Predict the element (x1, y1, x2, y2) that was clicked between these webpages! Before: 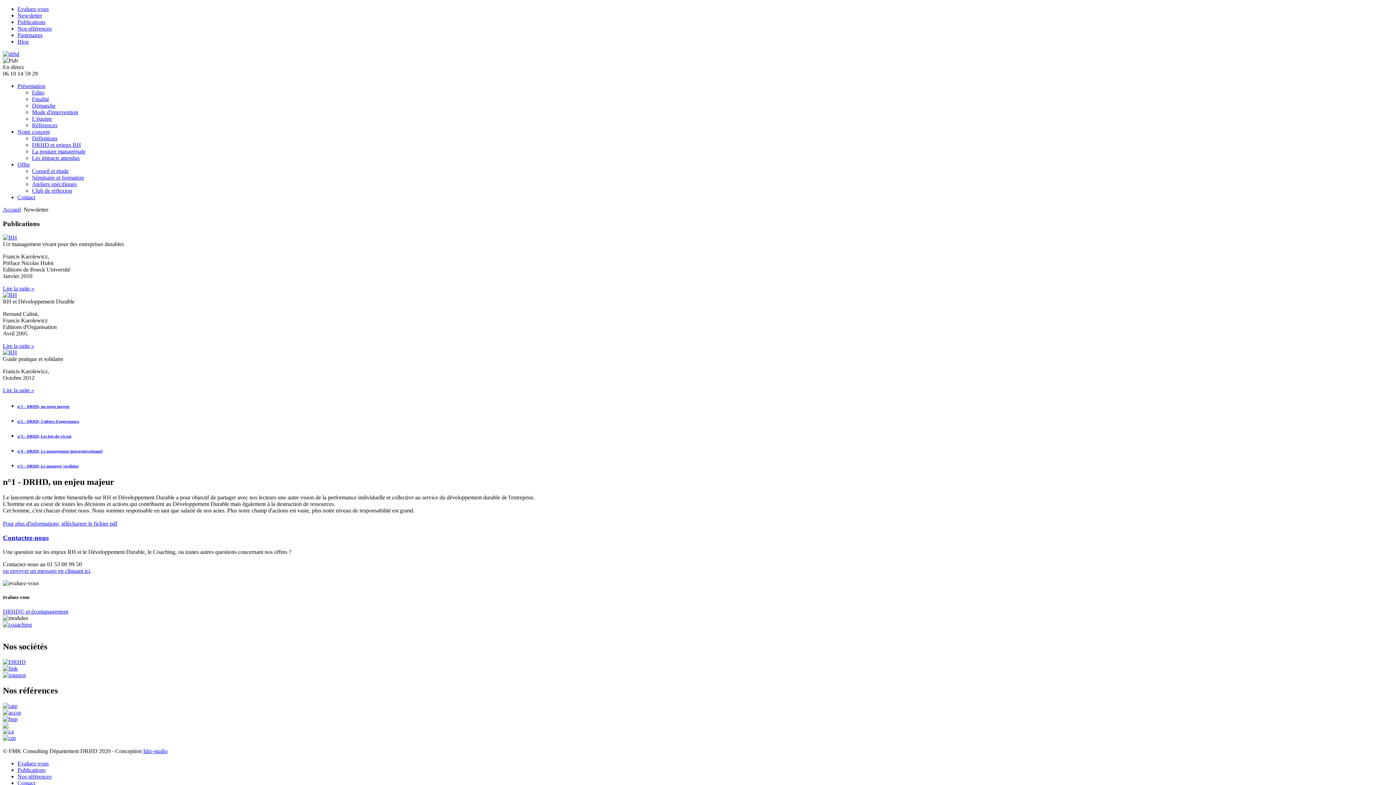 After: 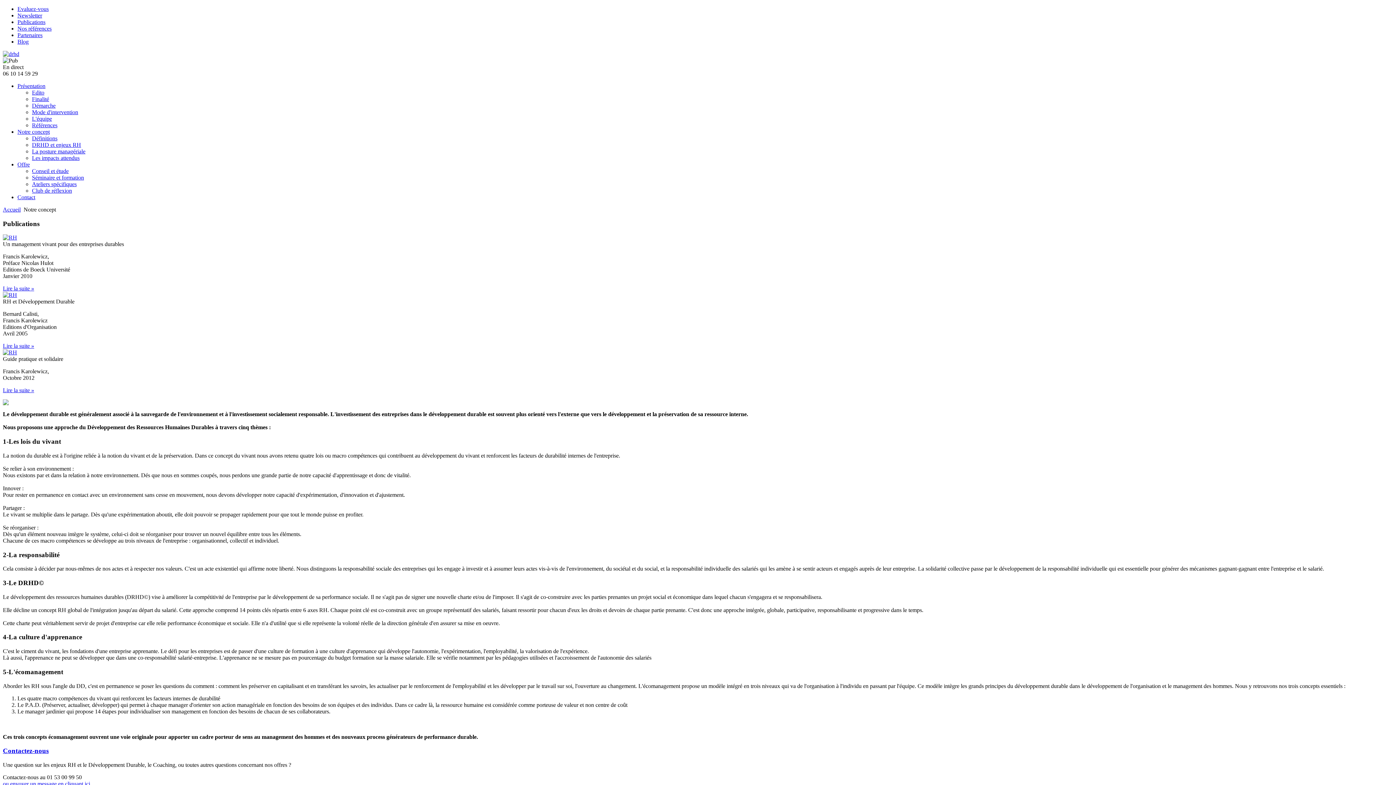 Action: bbox: (17, 128, 49, 134) label: Notre concept